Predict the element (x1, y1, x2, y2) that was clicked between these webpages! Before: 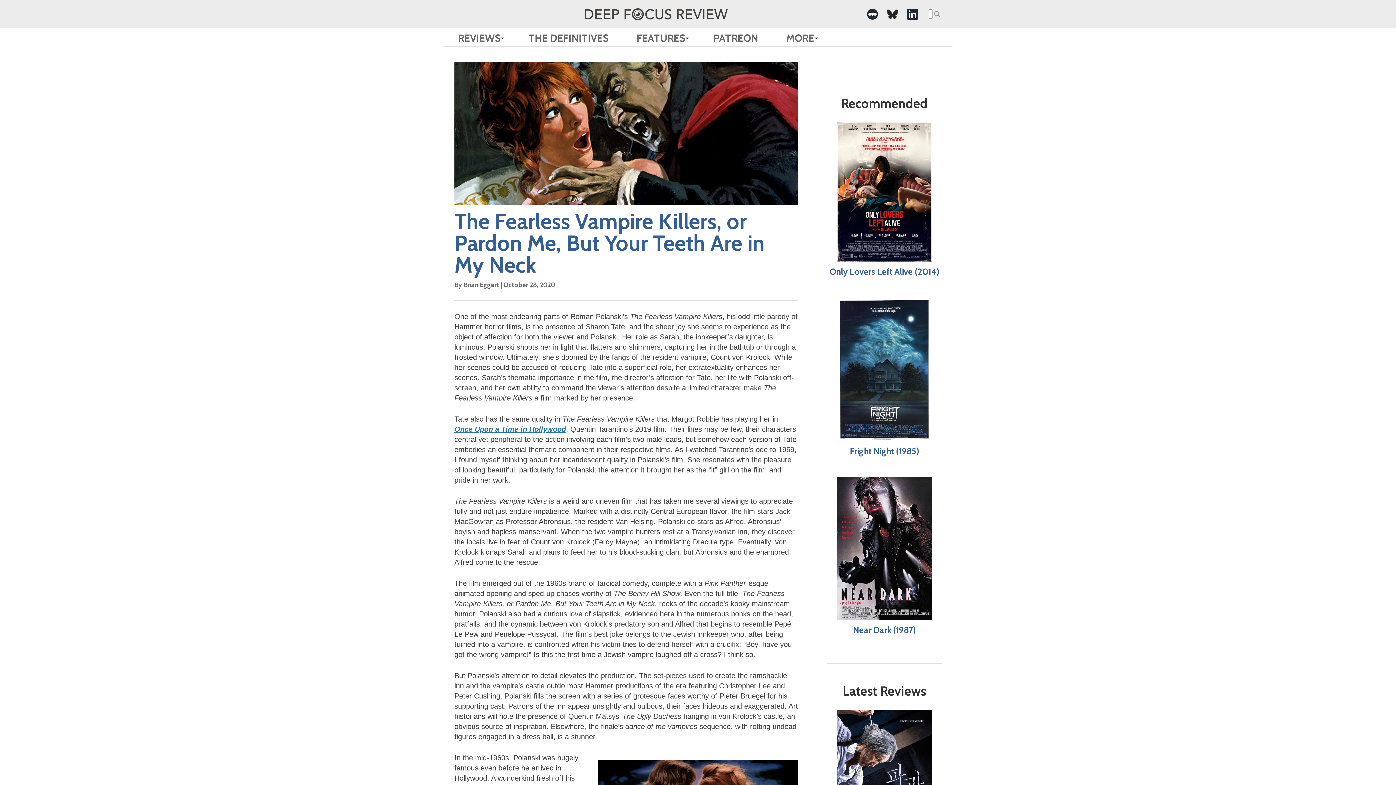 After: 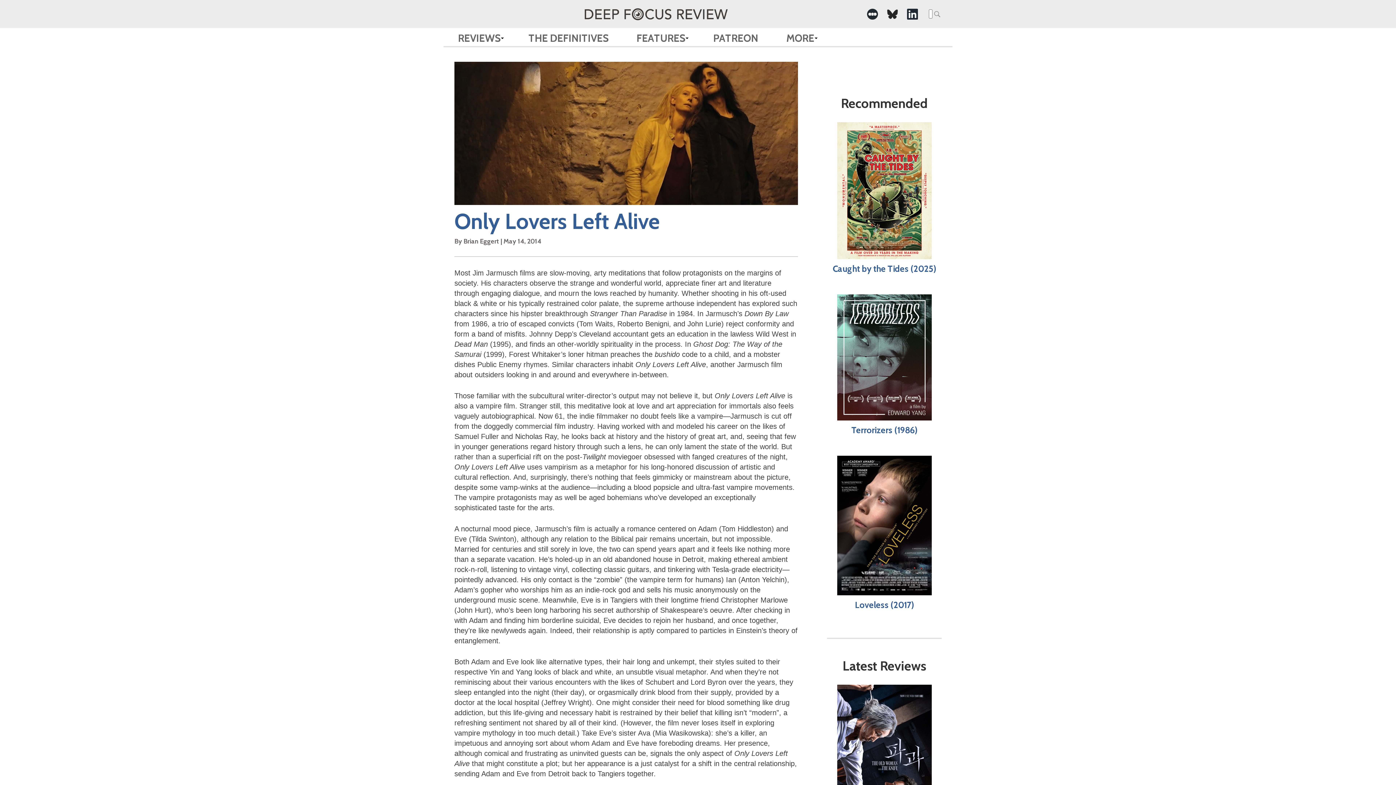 Action: bbox: (827, 122, 941, 277) label: Only Lovers Left Alive (2014)